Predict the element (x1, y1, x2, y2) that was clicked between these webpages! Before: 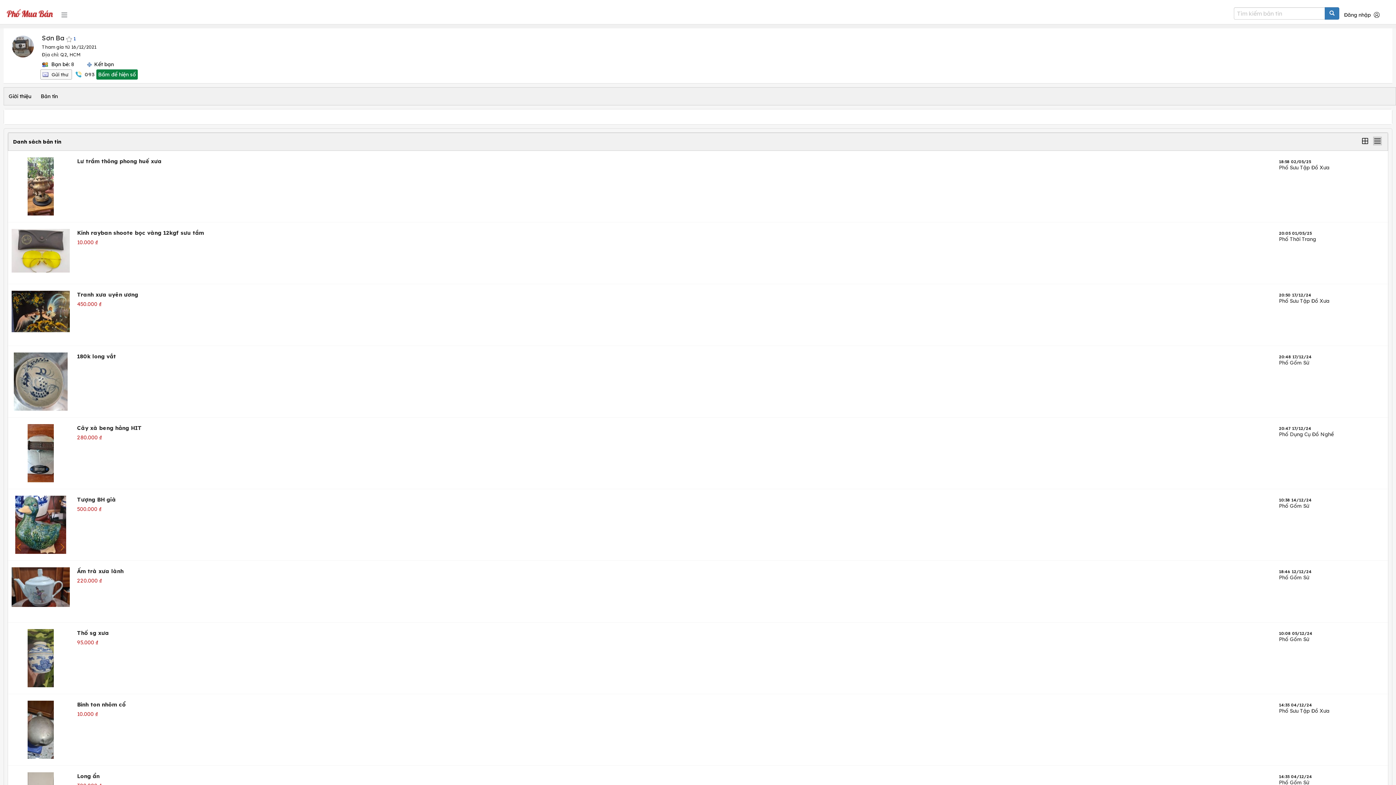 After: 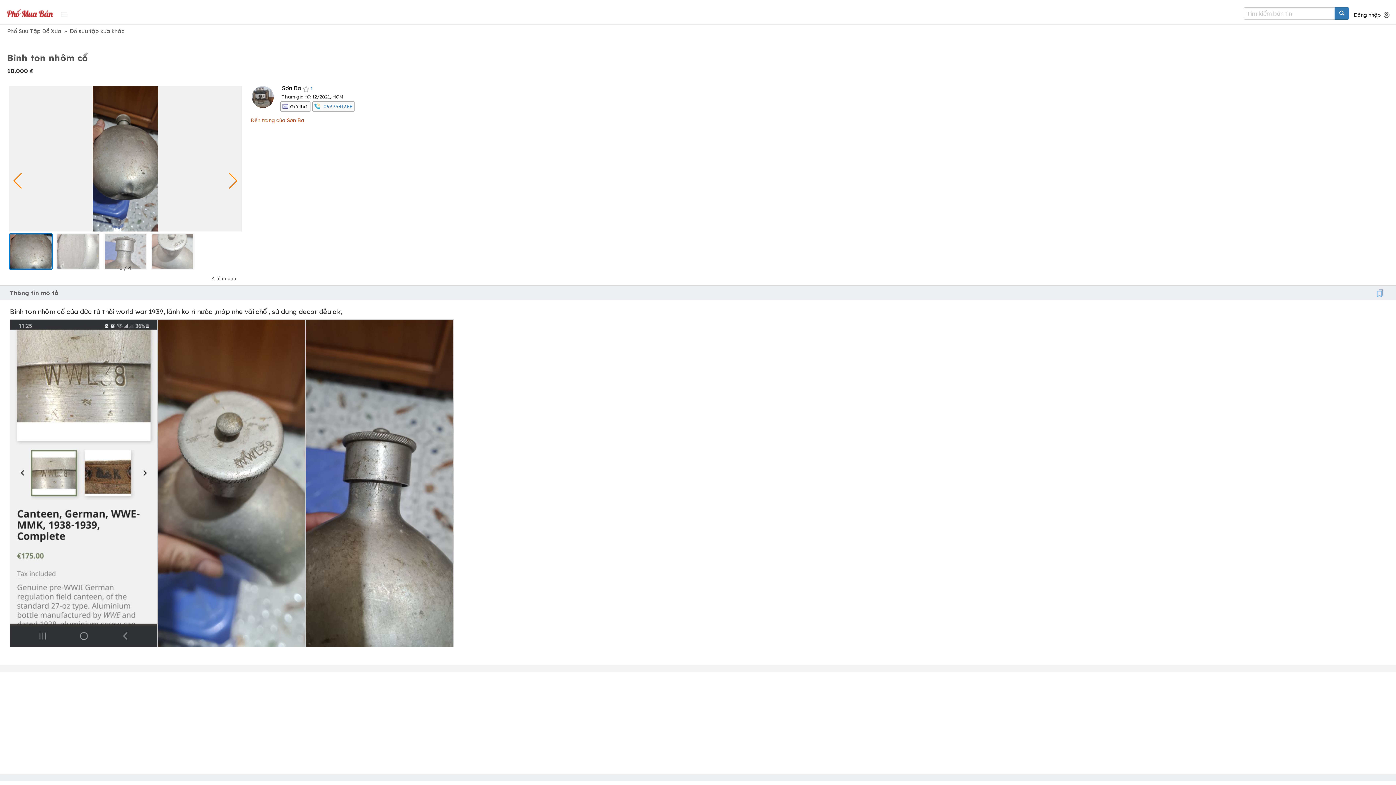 Action: bbox: (27, 726, 53, 733)